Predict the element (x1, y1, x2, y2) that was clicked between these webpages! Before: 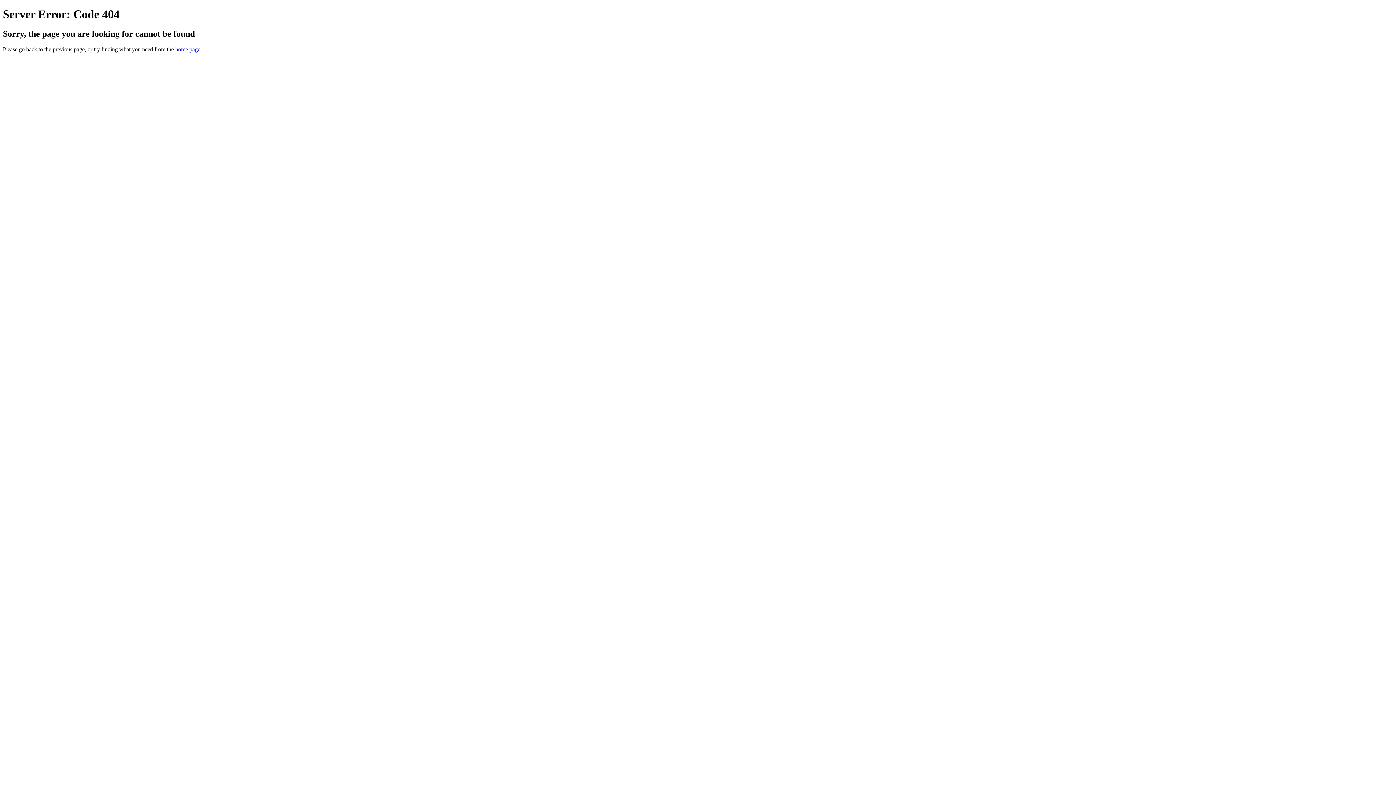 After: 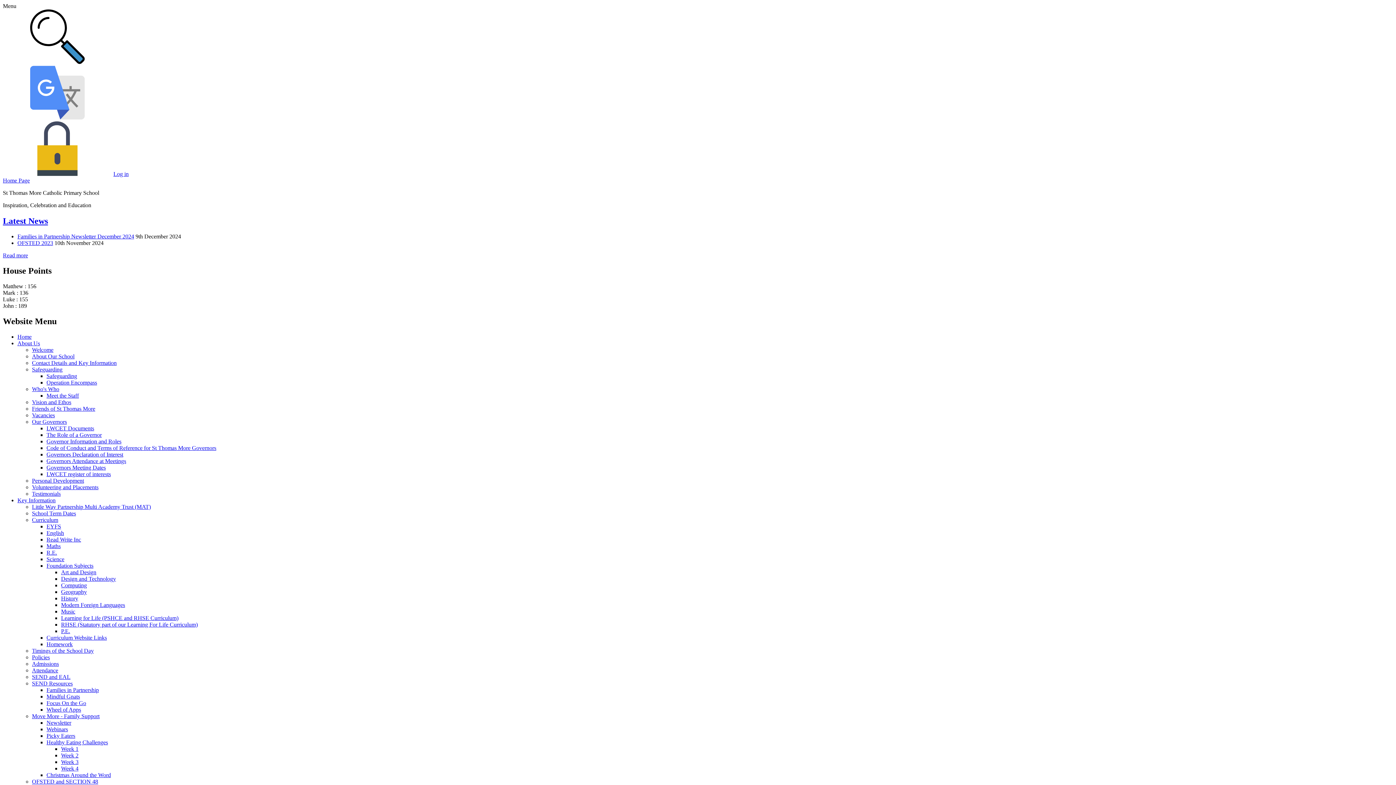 Action: label: home page bbox: (175, 46, 200, 52)